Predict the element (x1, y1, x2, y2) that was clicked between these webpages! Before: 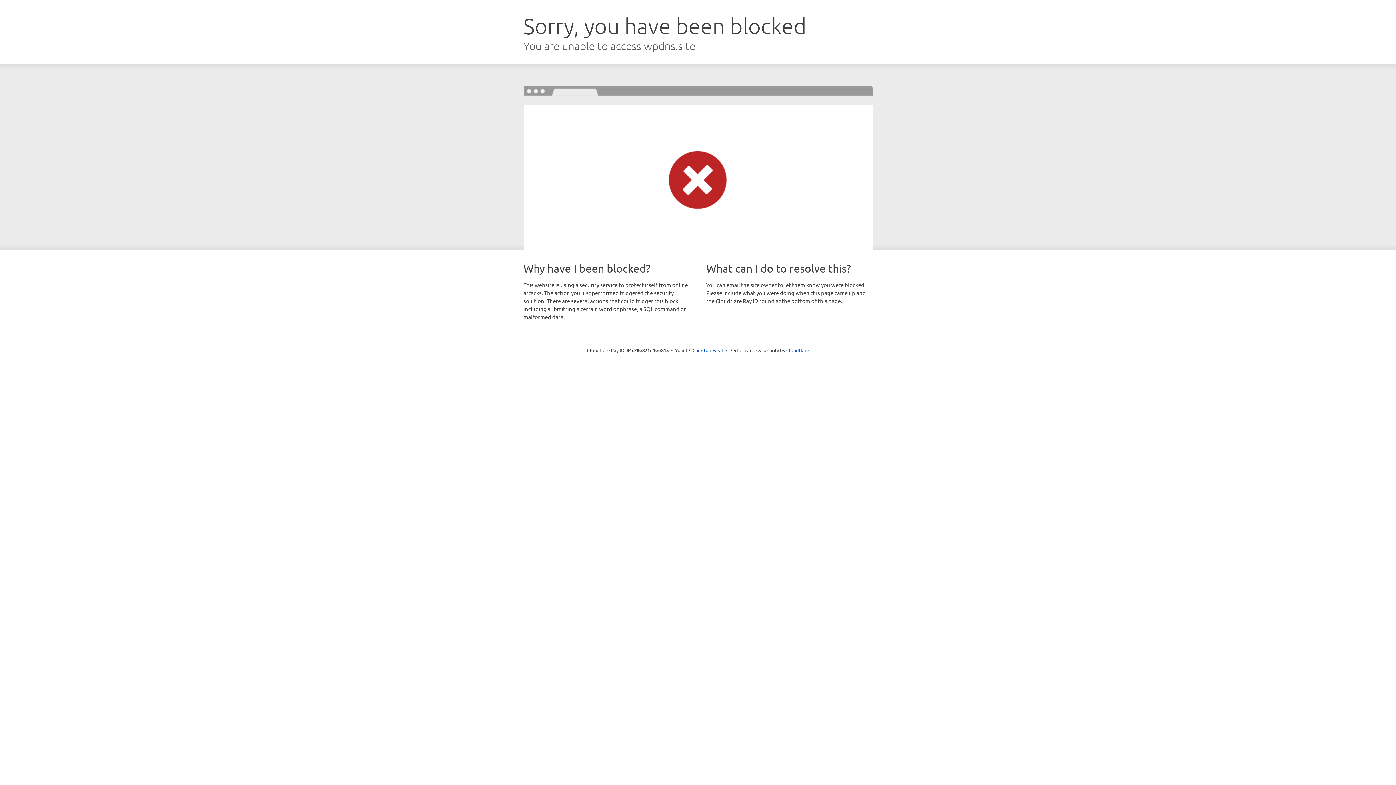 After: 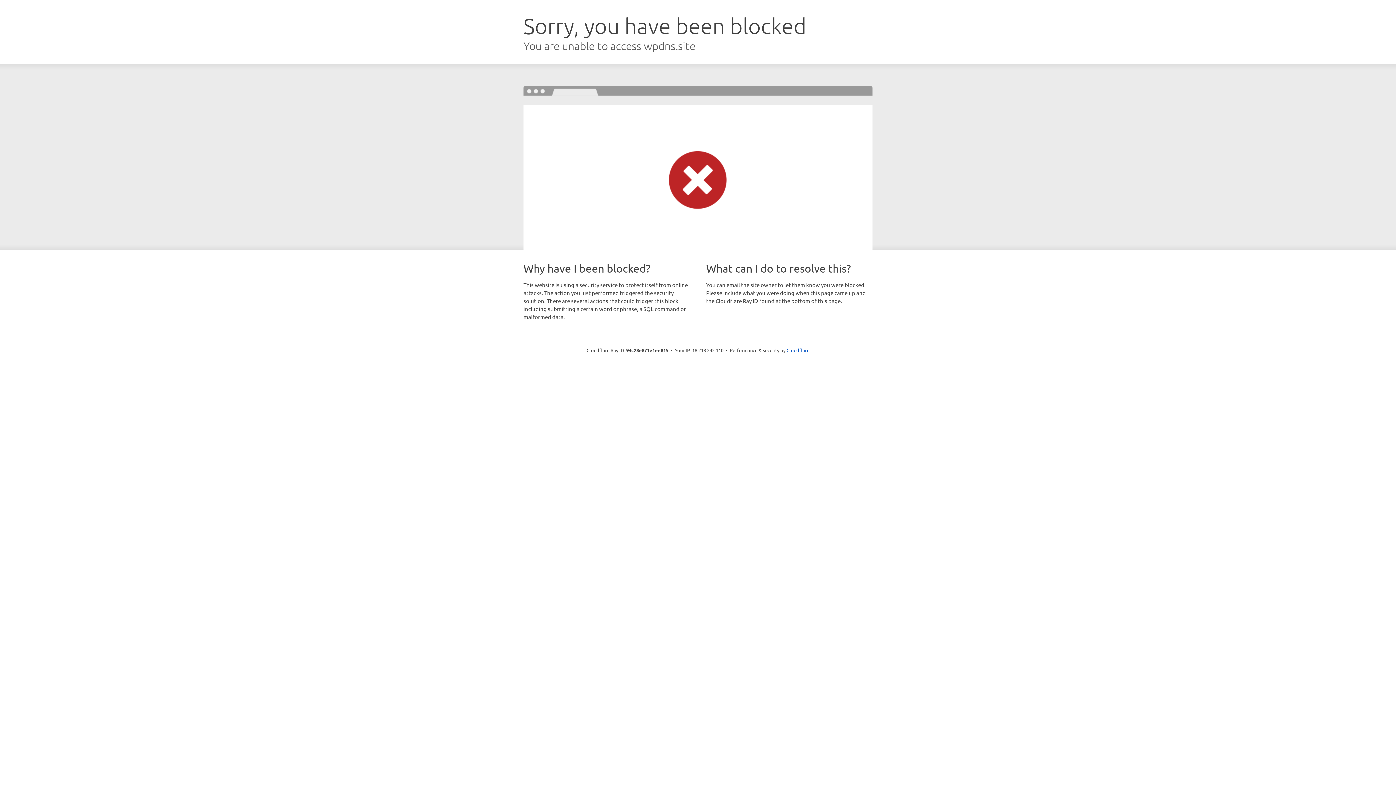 Action: bbox: (692, 346, 723, 353) label: Click to reveal